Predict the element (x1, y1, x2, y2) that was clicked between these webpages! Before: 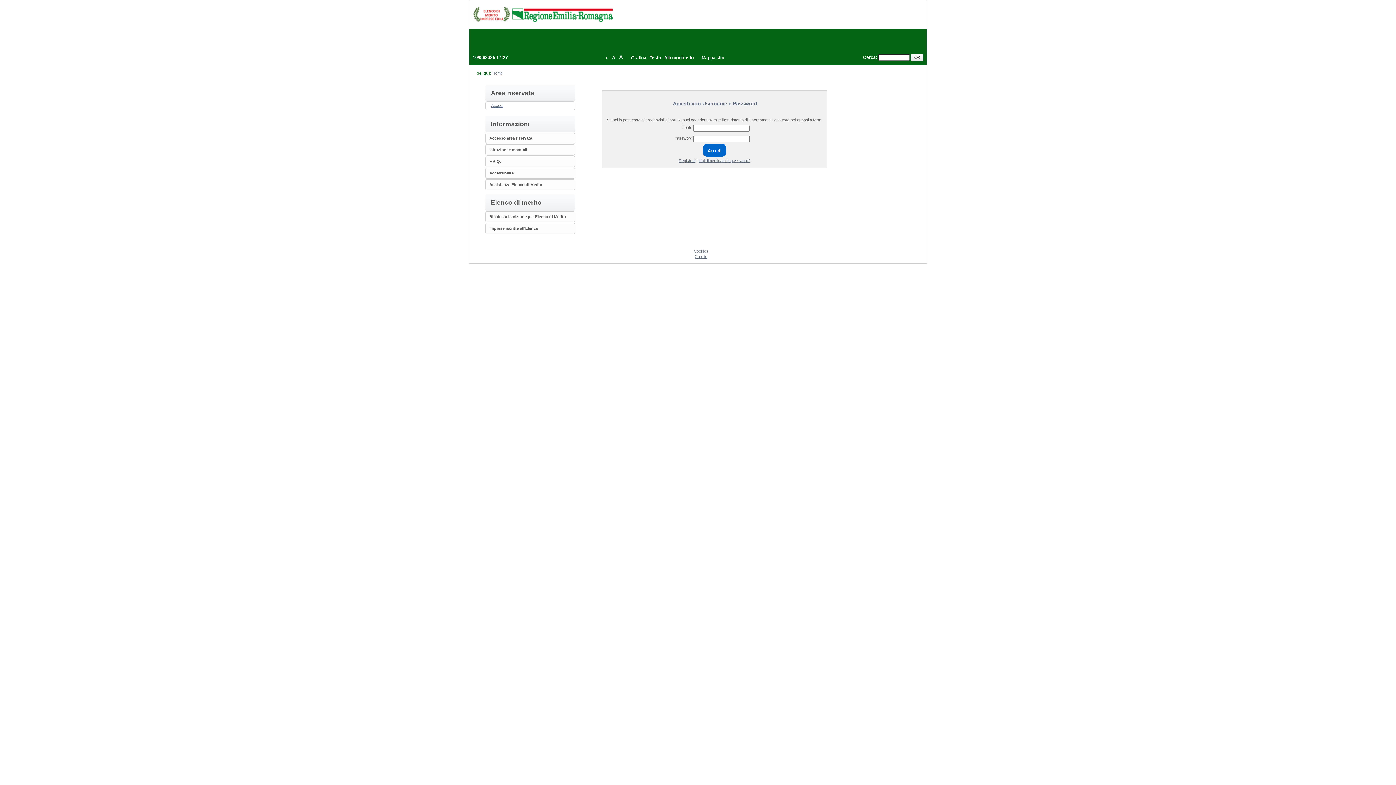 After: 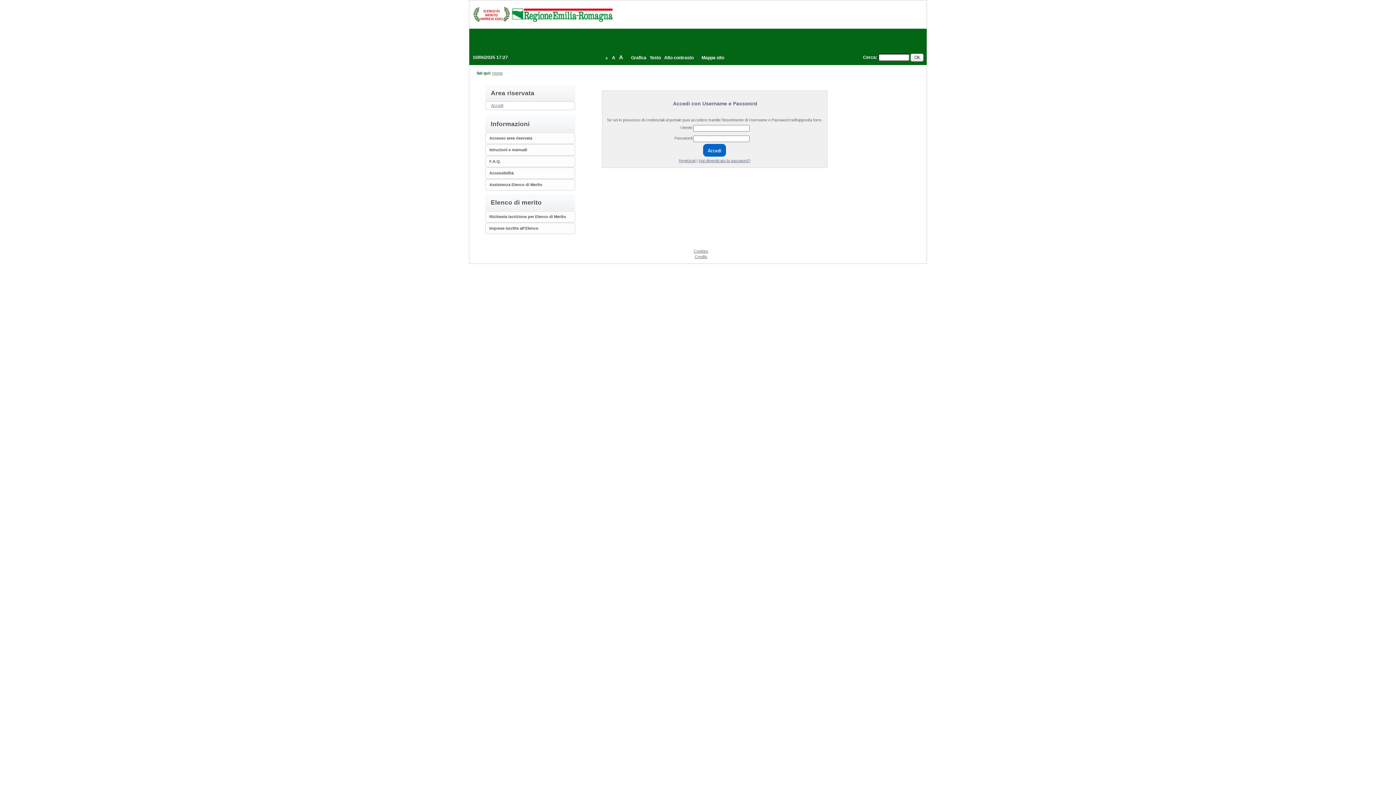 Action: label: Grafica bbox: (630, 55, 647, 60)